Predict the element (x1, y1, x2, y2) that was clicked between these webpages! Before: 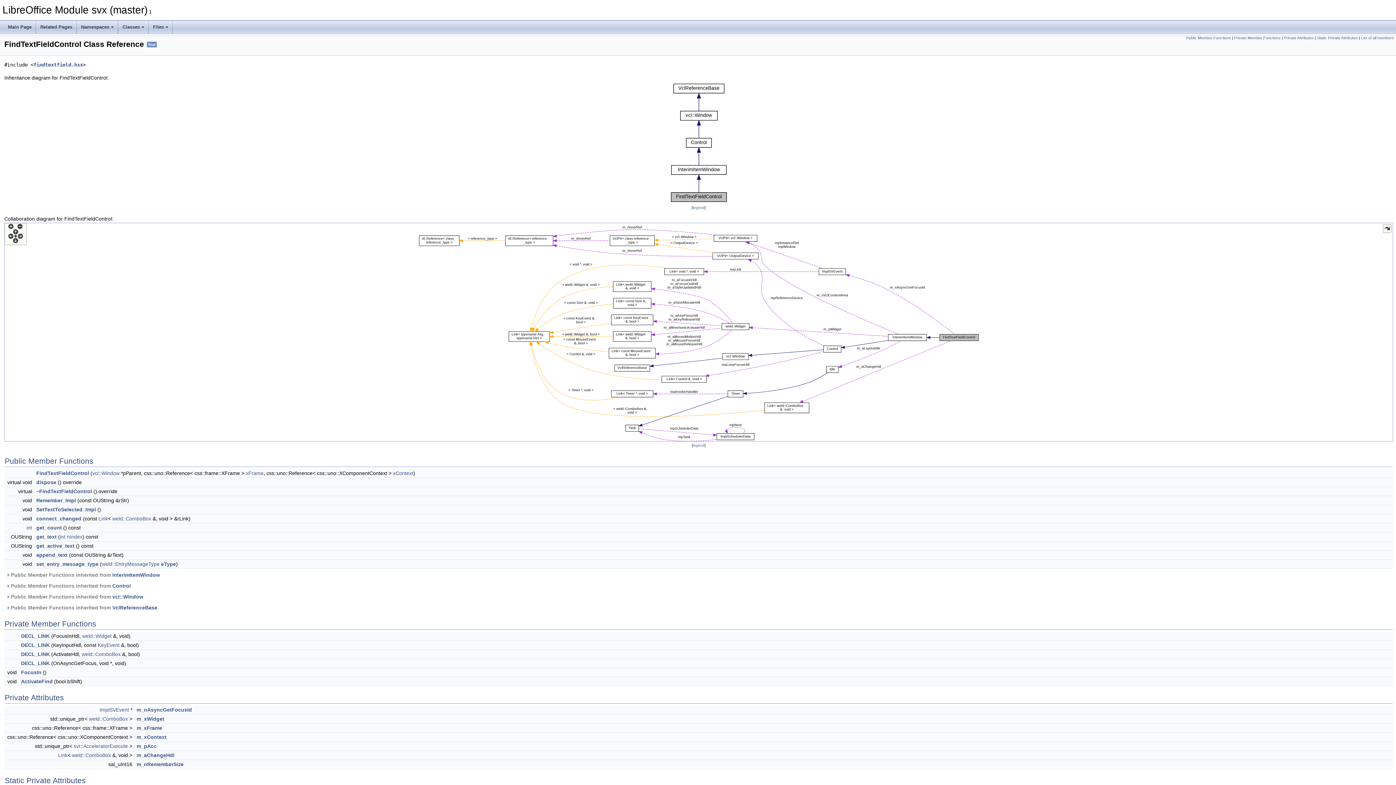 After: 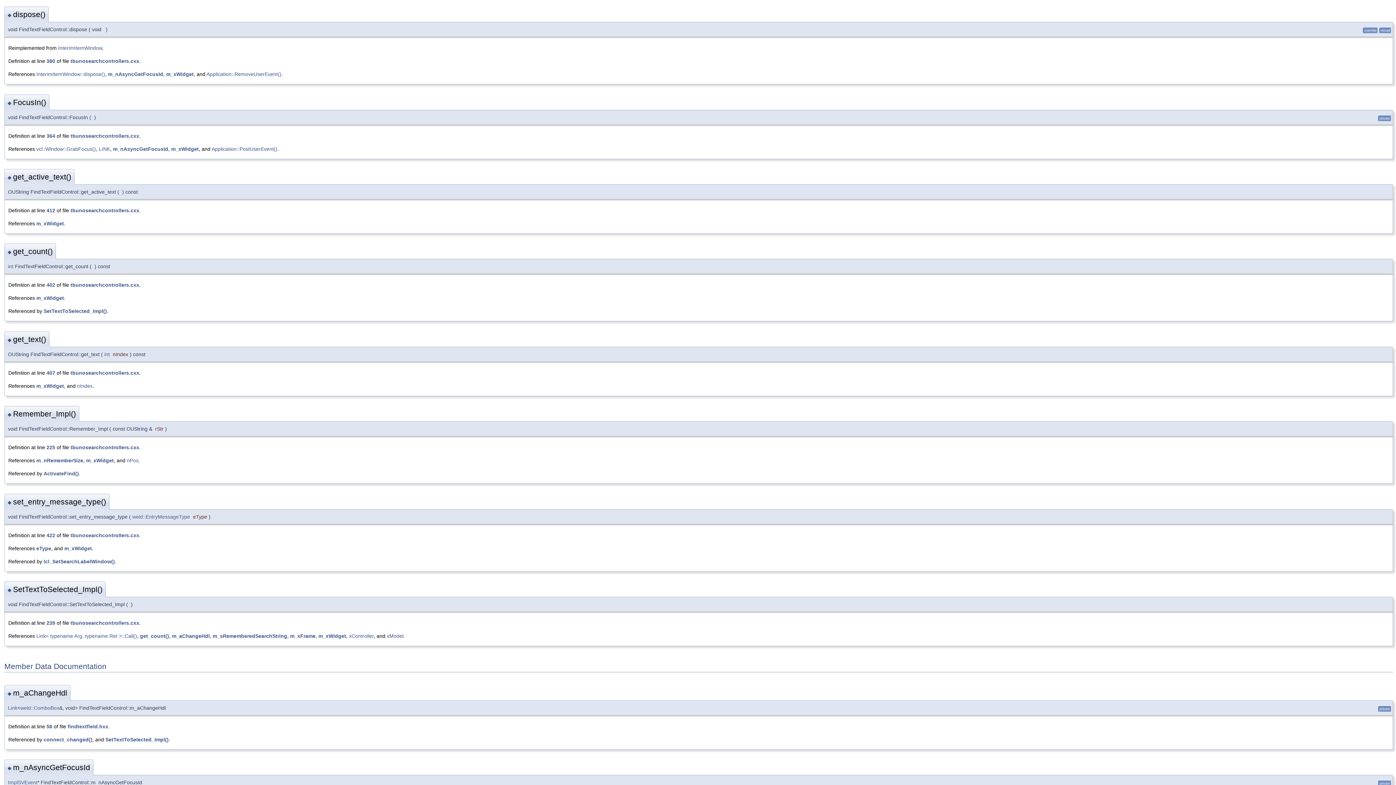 Action: label: dispose bbox: (36, 479, 56, 485)